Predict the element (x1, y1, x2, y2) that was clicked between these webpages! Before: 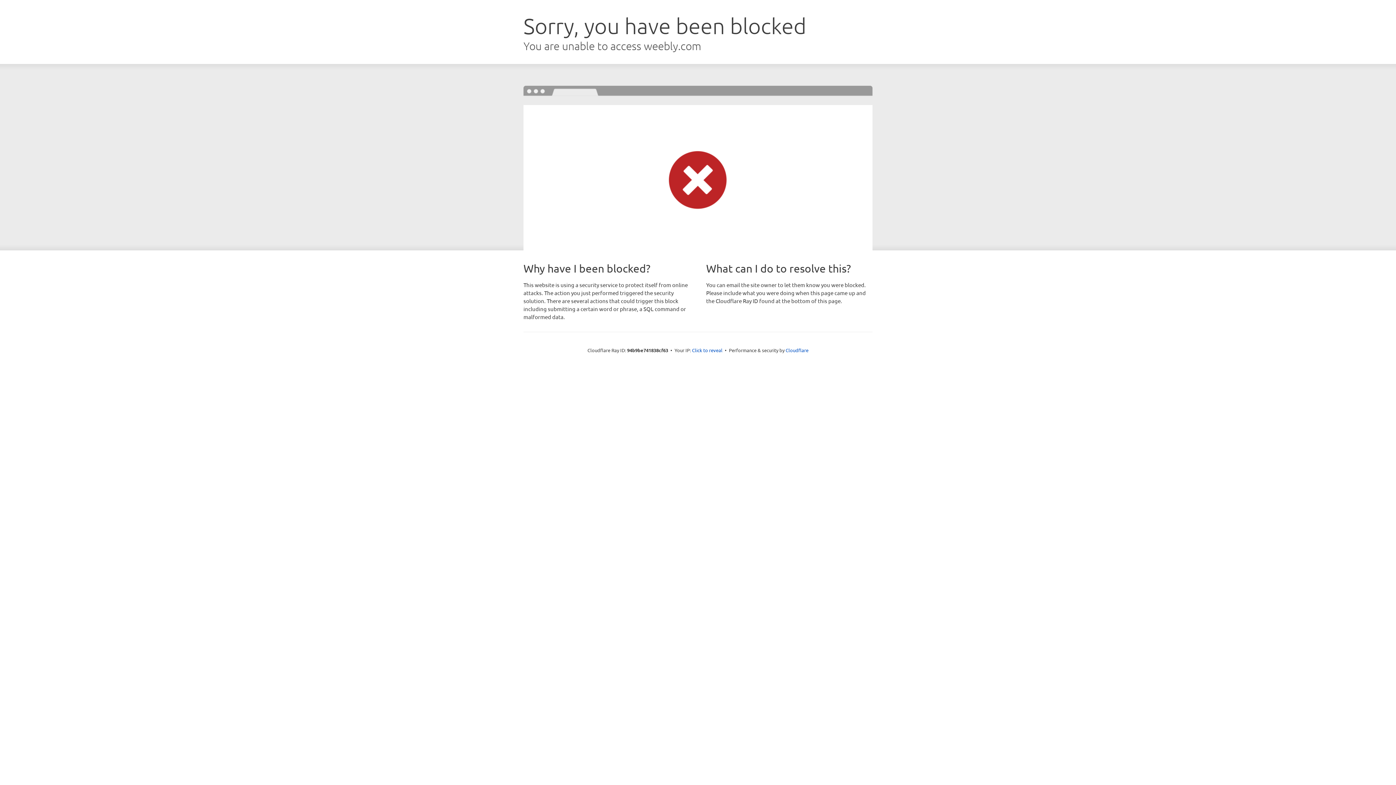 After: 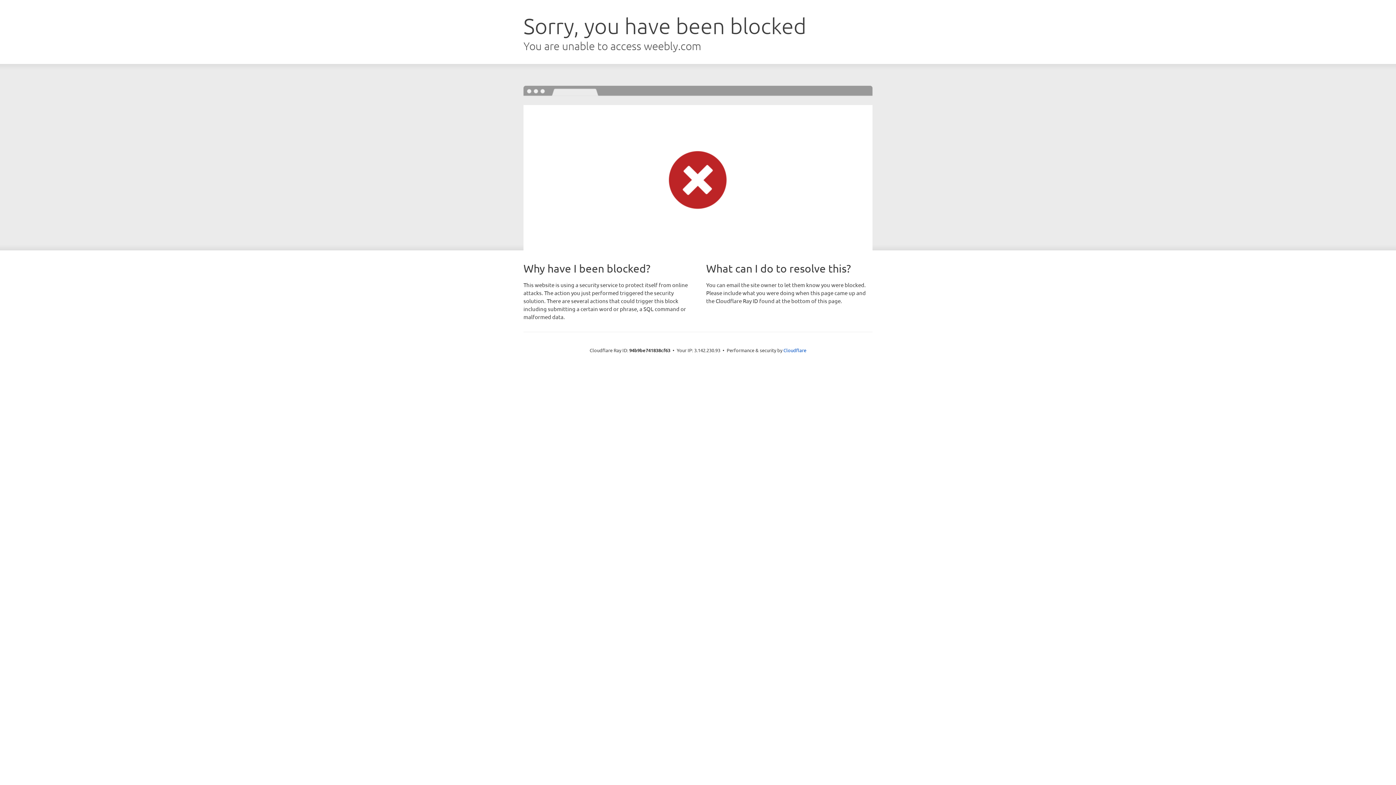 Action: bbox: (692, 346, 722, 353) label: Click to reveal